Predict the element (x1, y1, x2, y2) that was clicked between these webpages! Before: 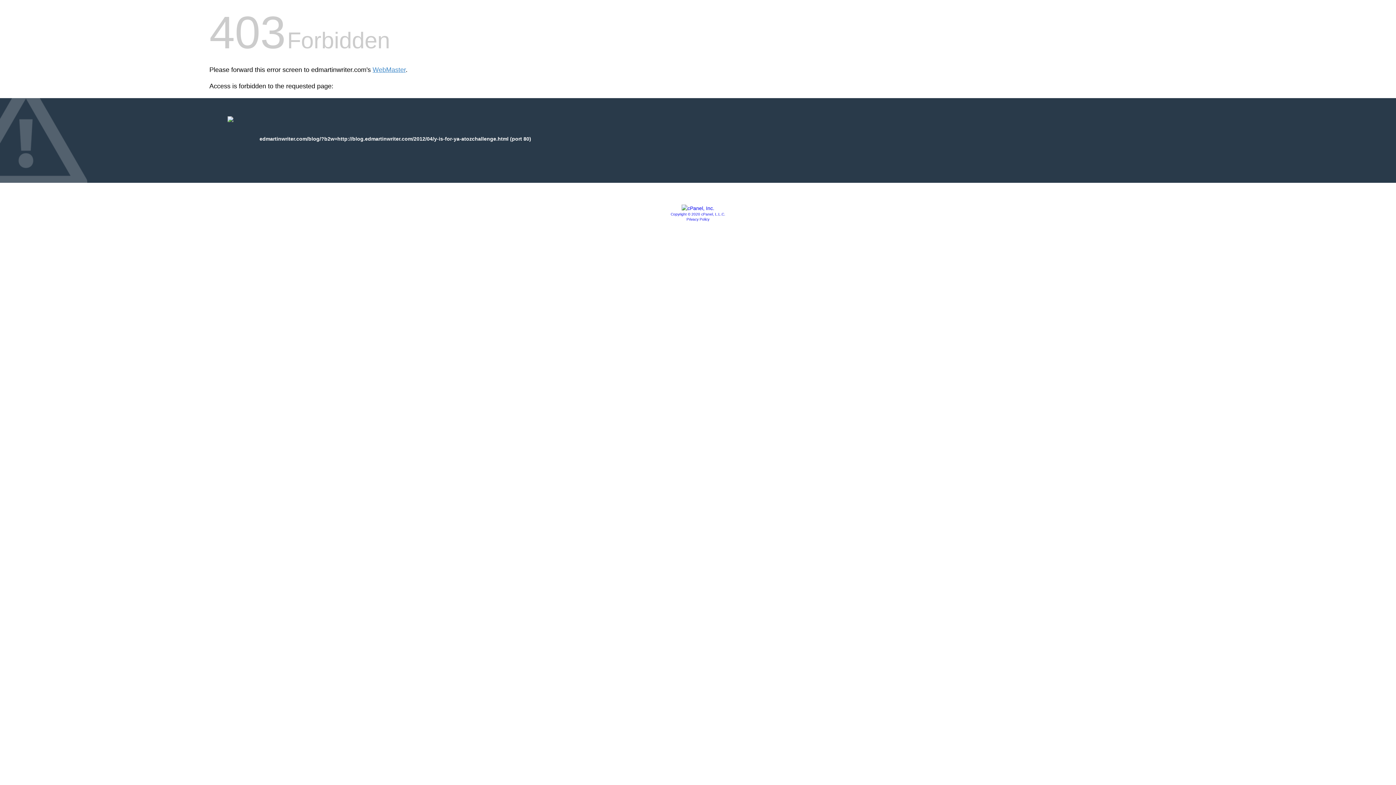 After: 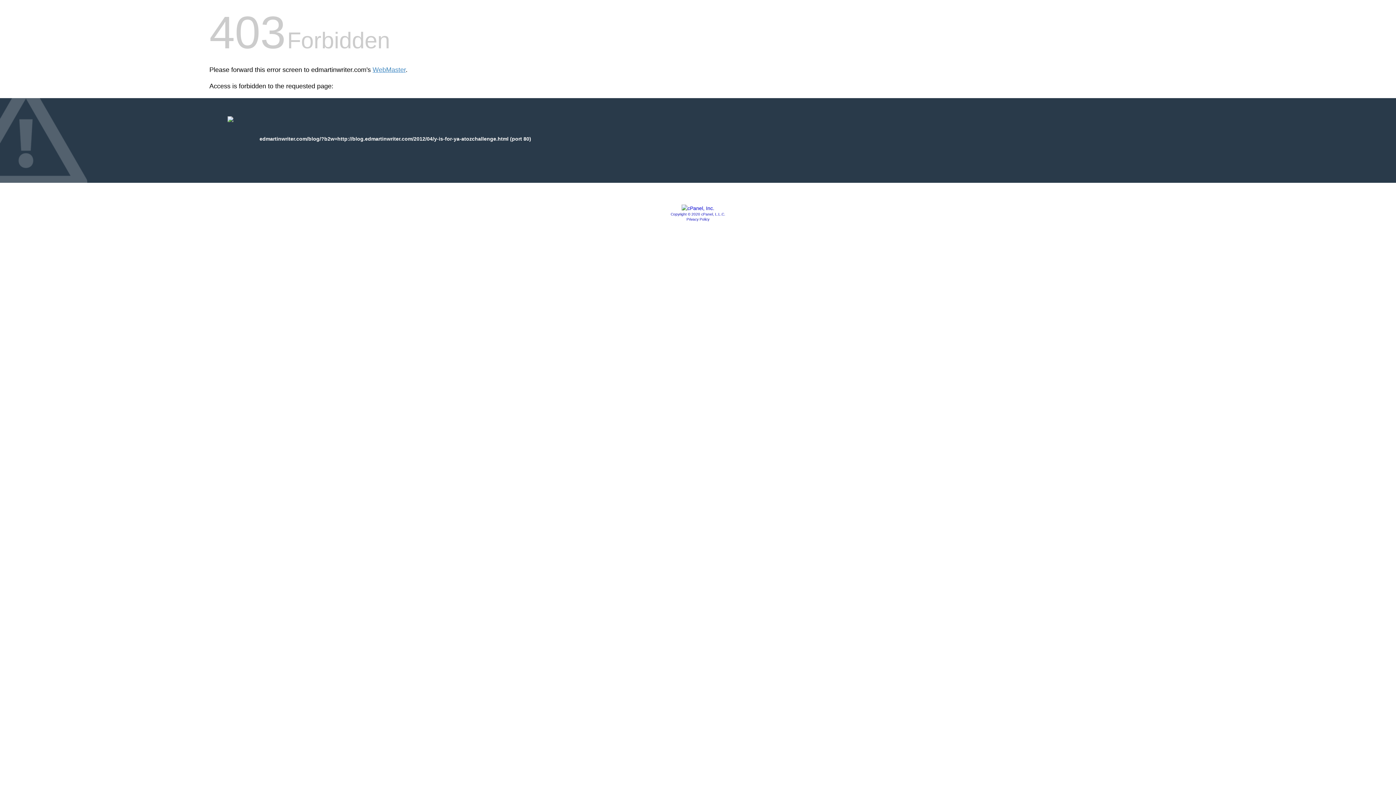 Action: label: Copyright © 2020 cPanel, L.L.C. bbox: (670, 212, 725, 216)